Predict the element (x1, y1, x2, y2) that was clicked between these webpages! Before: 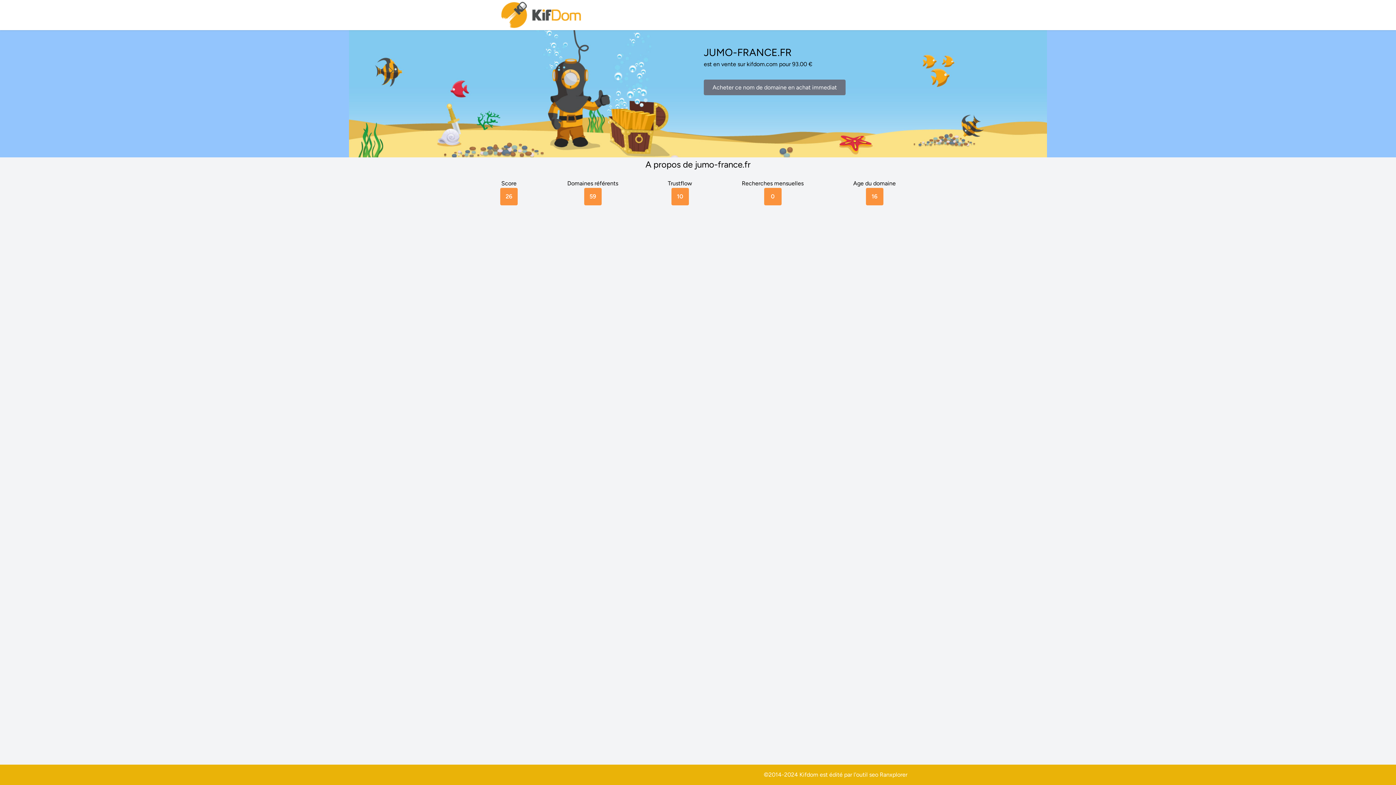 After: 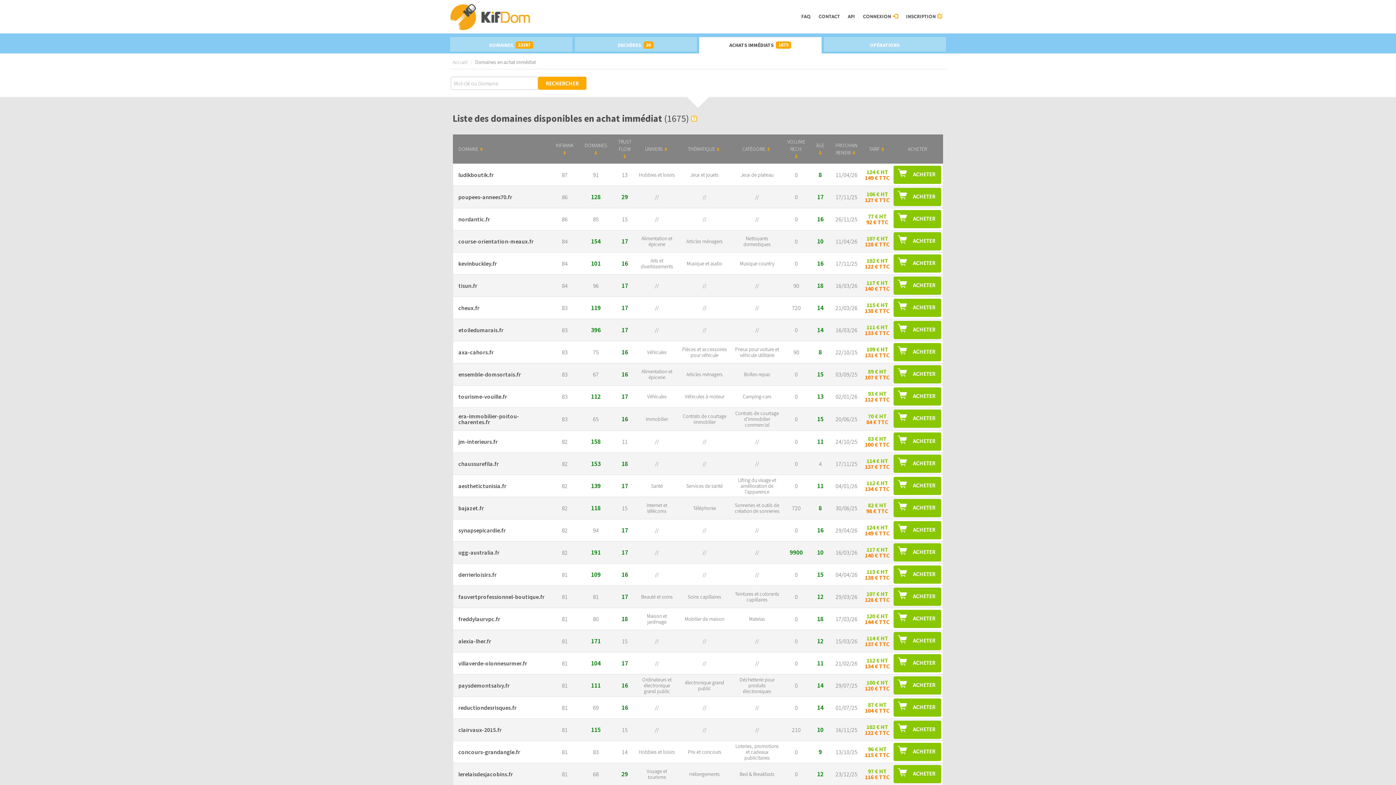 Action: bbox: (704, 79, 845, 95) label: Acheter ce nom de domaine en achat immediat